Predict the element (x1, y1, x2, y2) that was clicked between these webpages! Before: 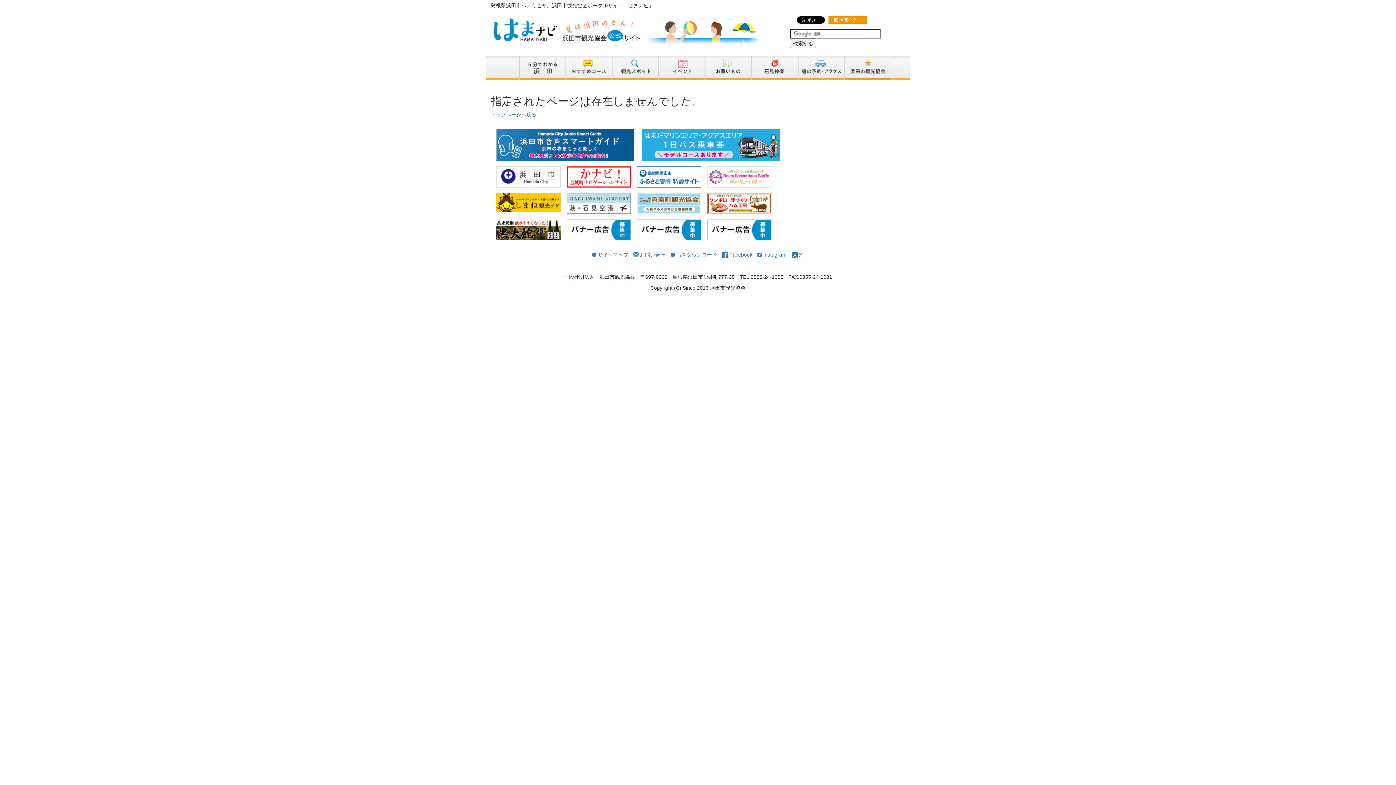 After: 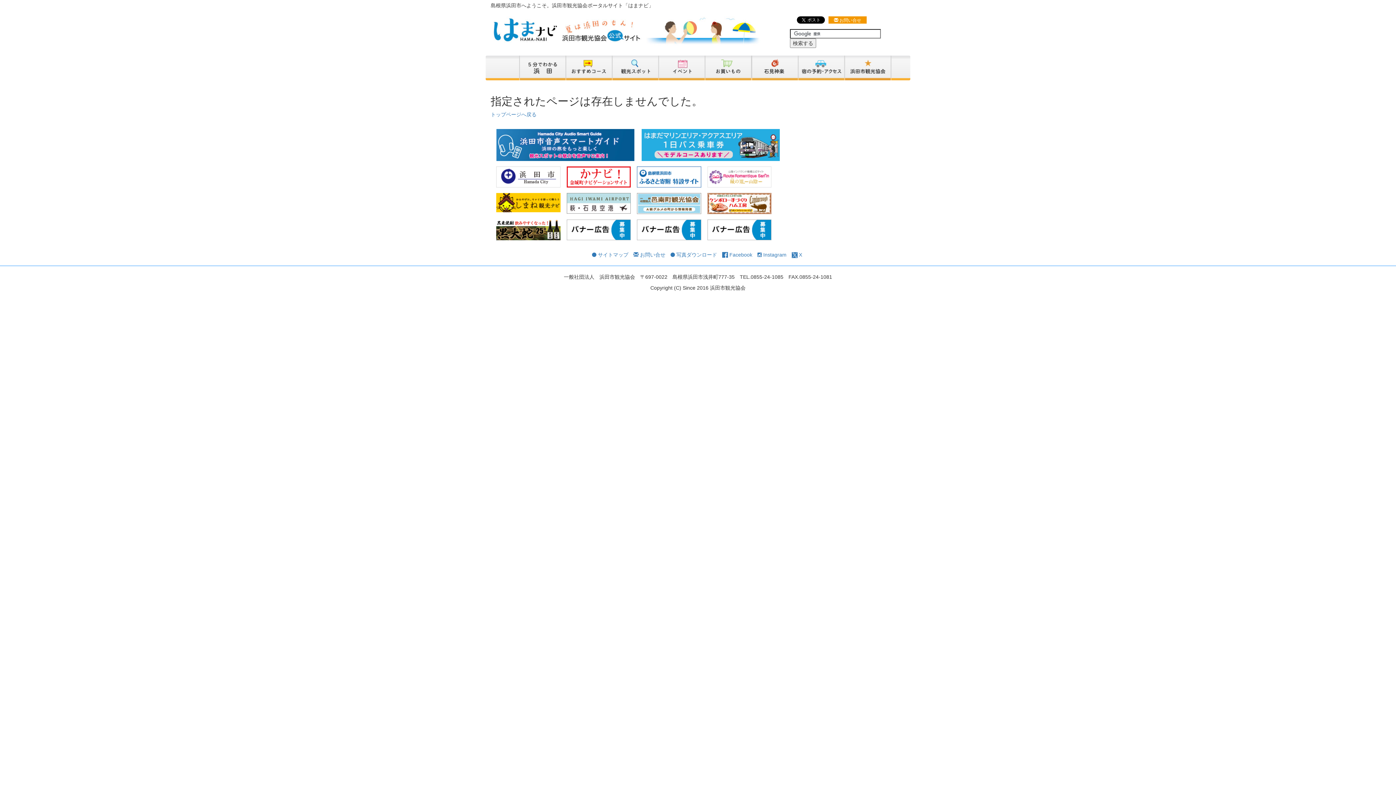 Action: bbox: (496, 197, 560, 206)